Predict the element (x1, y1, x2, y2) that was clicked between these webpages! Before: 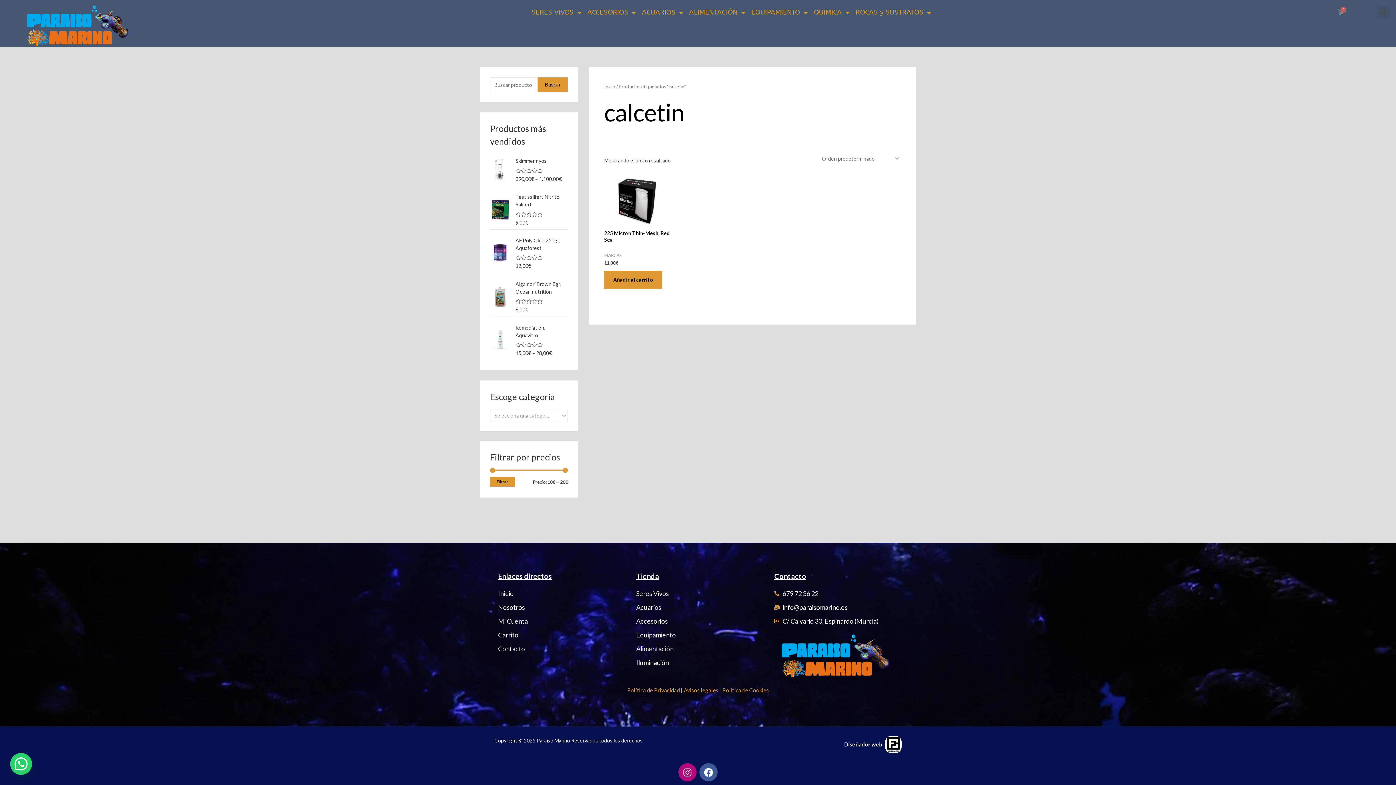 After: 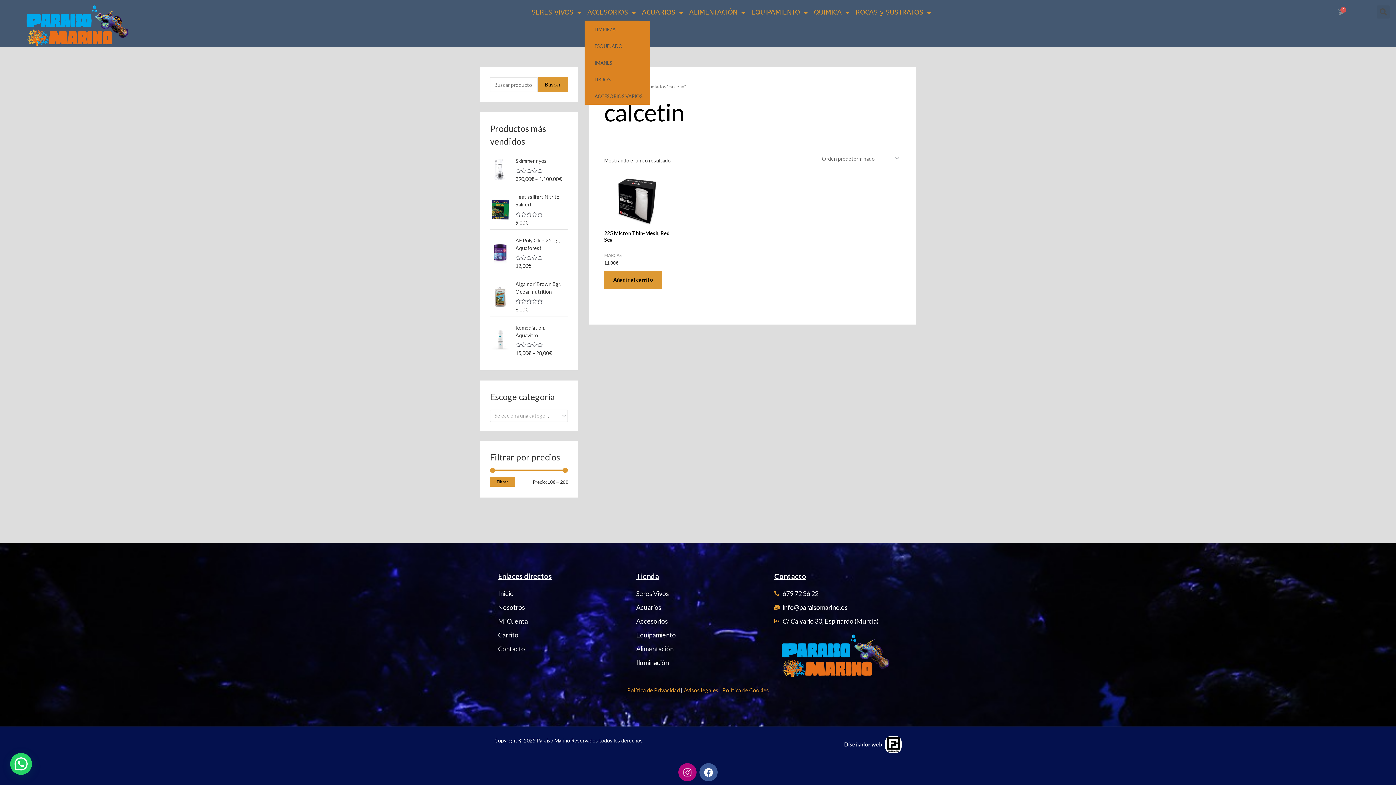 Action: bbox: (584, 3, 639, 21) label: ACCESORIOS